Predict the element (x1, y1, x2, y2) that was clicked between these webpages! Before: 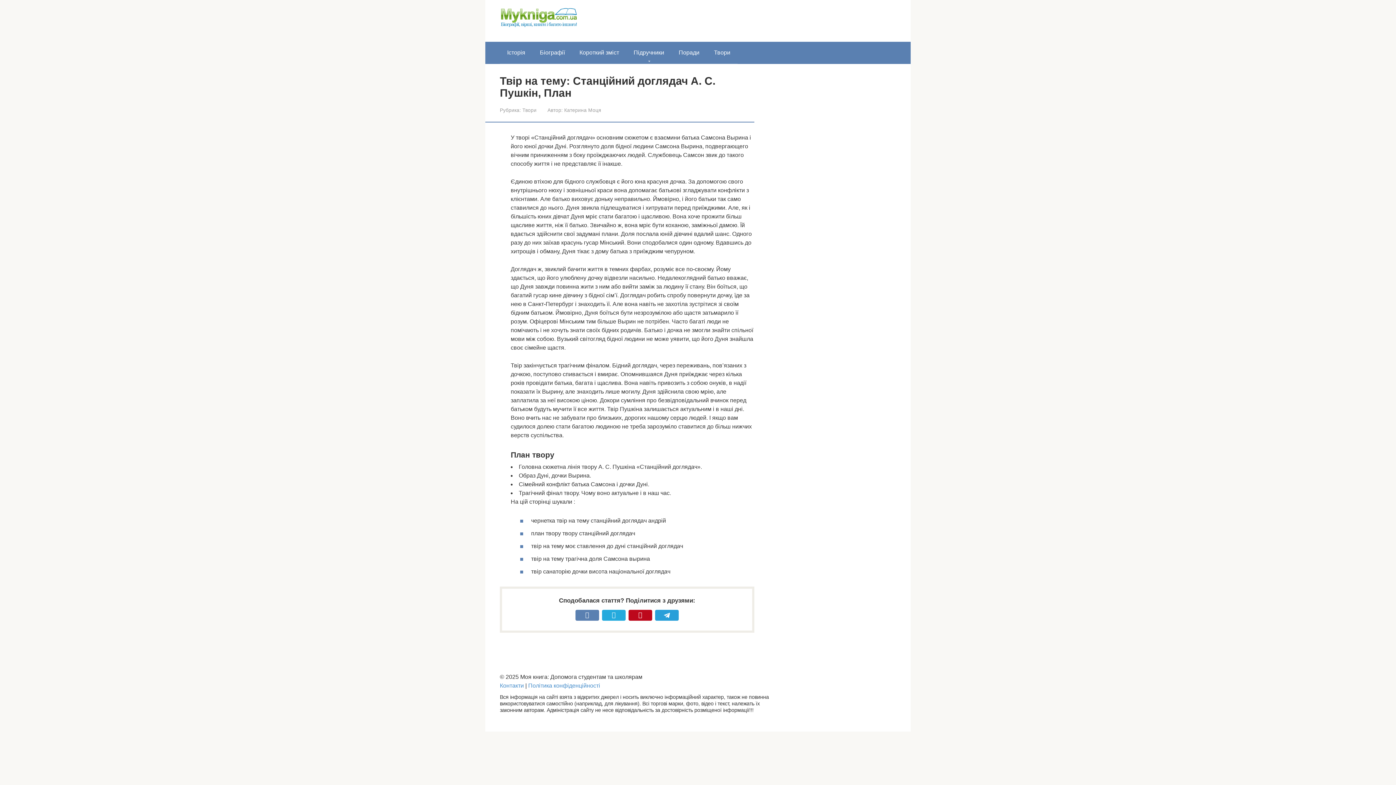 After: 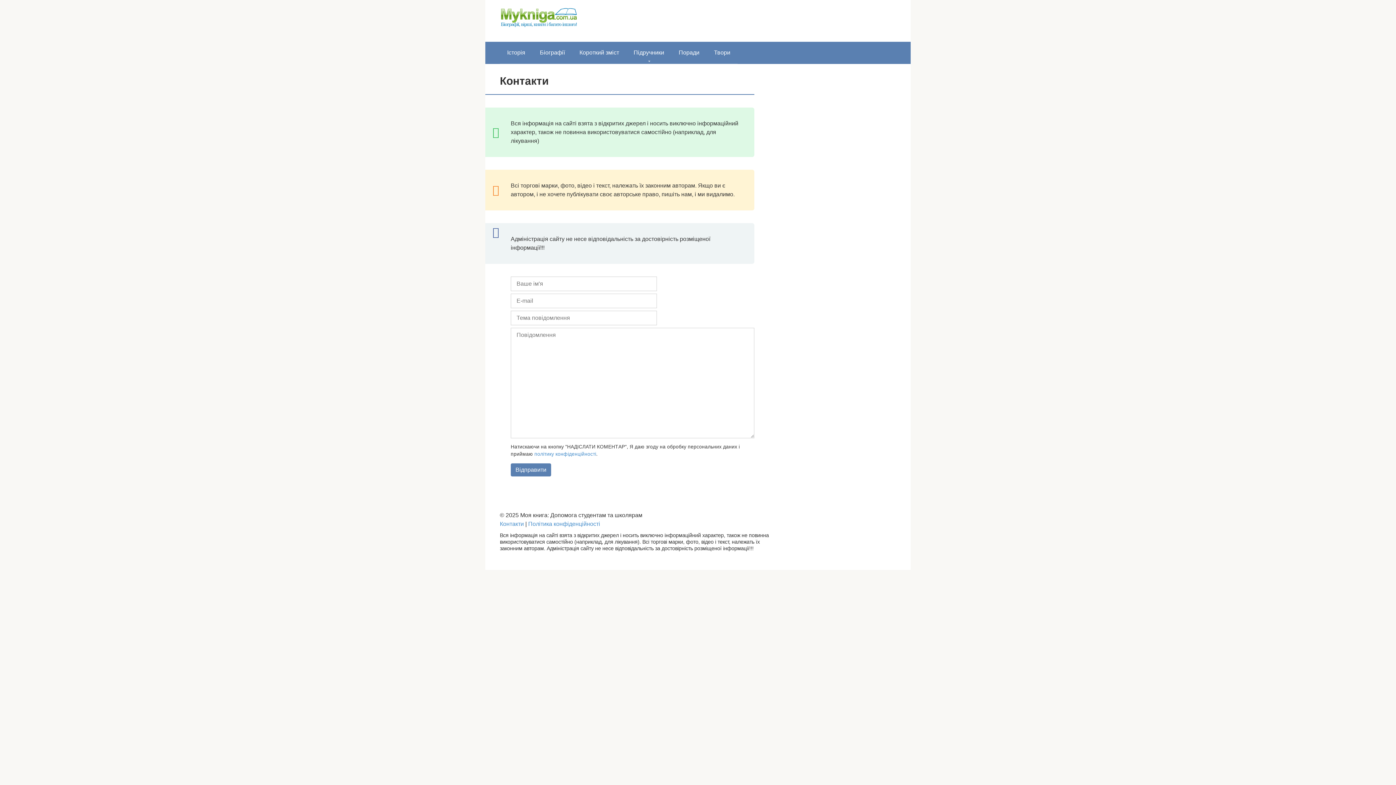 Action: label: Контакти bbox: (500, 682, 524, 689)